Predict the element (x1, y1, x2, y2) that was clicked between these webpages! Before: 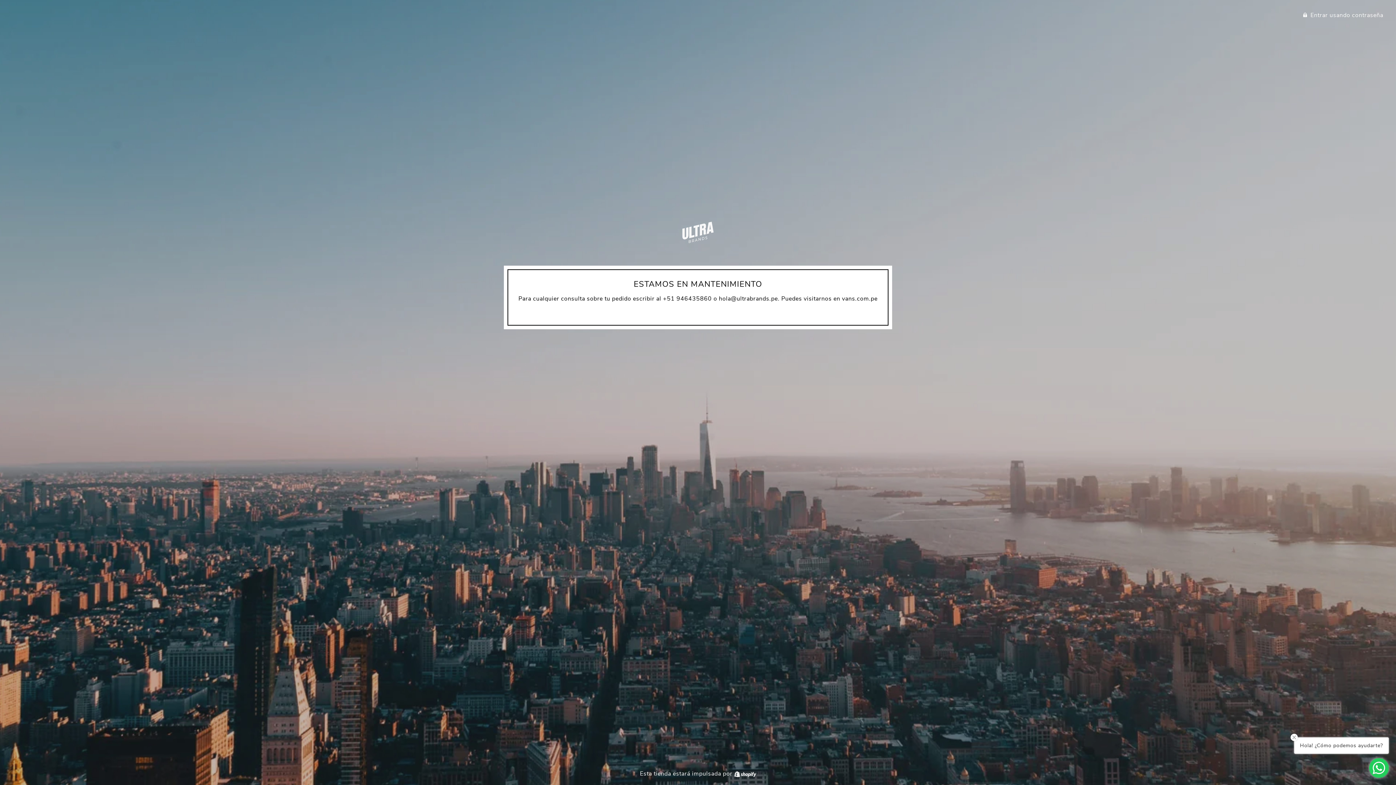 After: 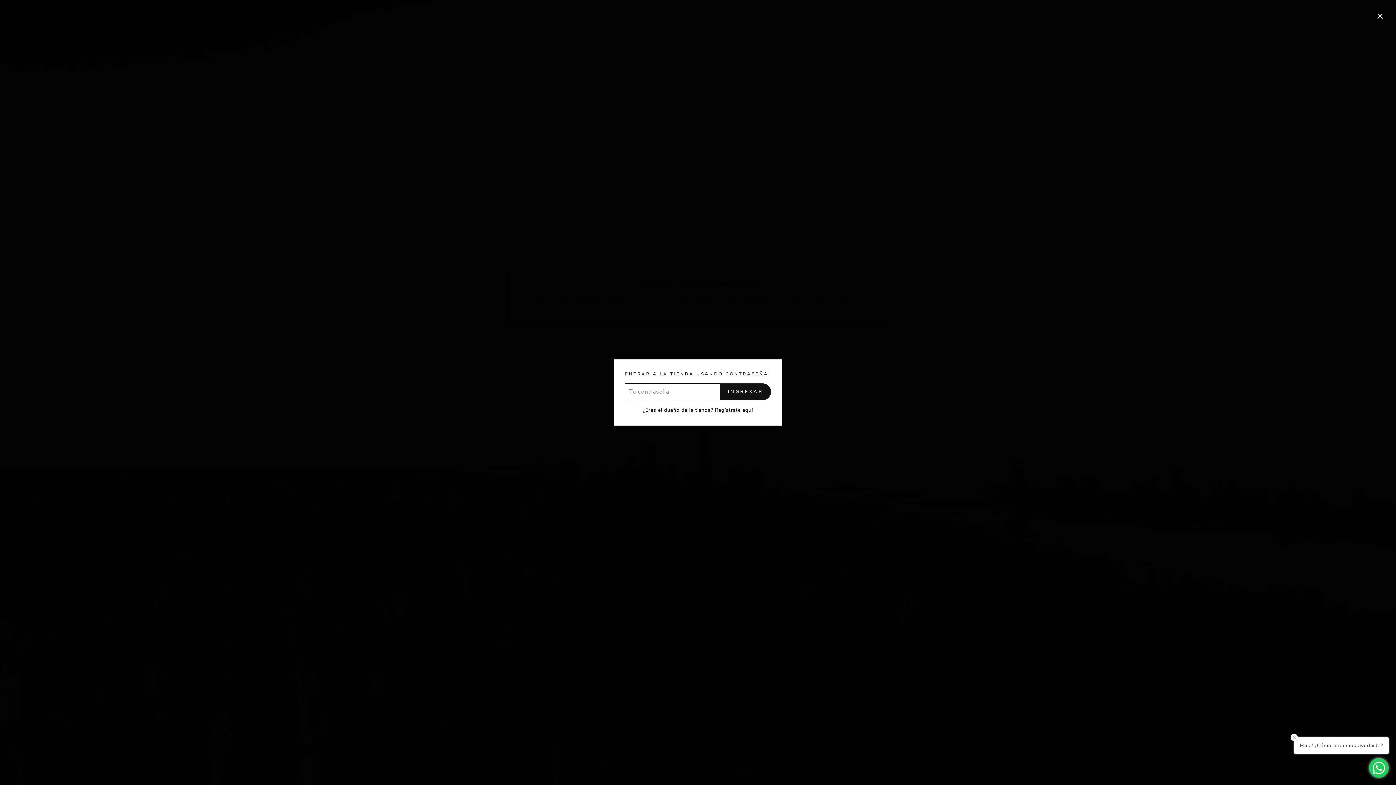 Action: label:  Entrar usando contraseña bbox: (0, 7, 1389, 22)